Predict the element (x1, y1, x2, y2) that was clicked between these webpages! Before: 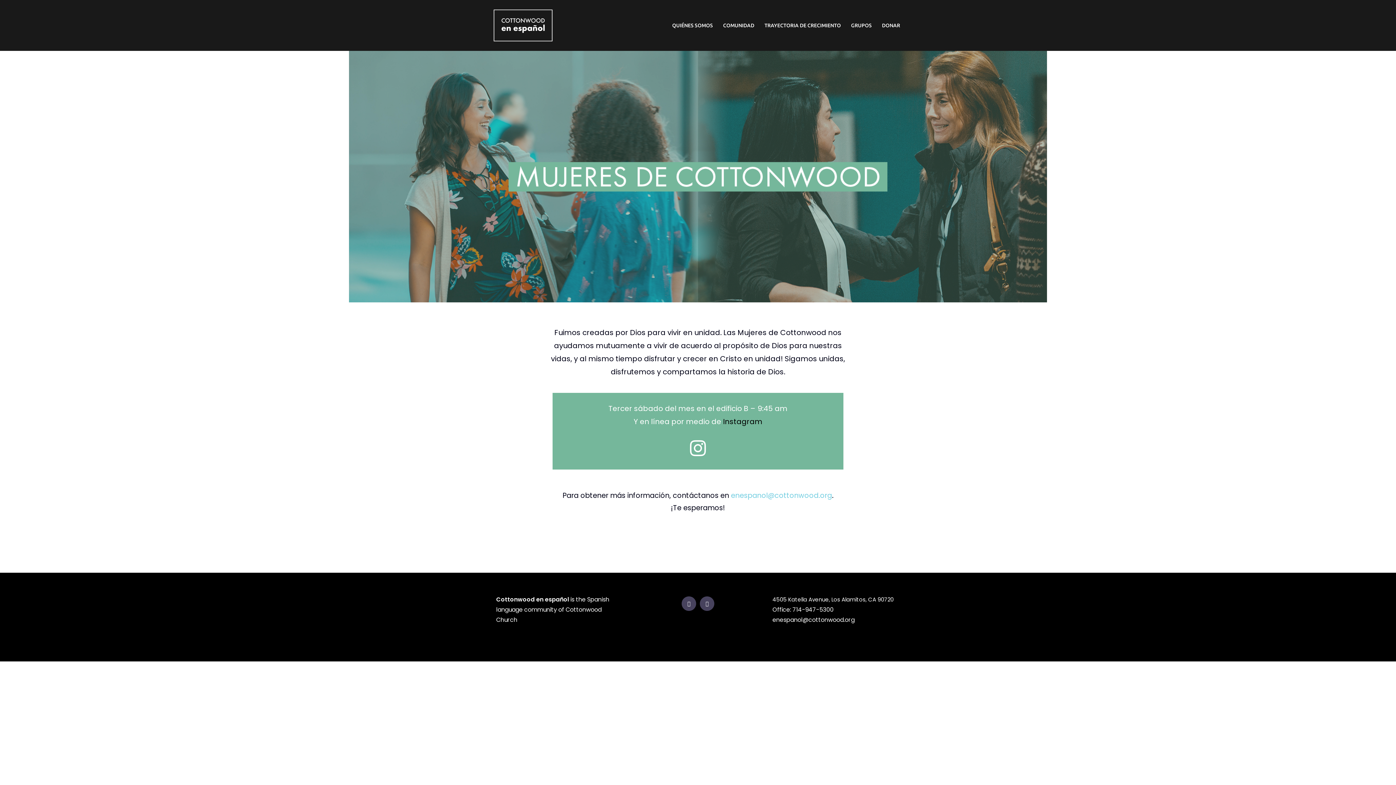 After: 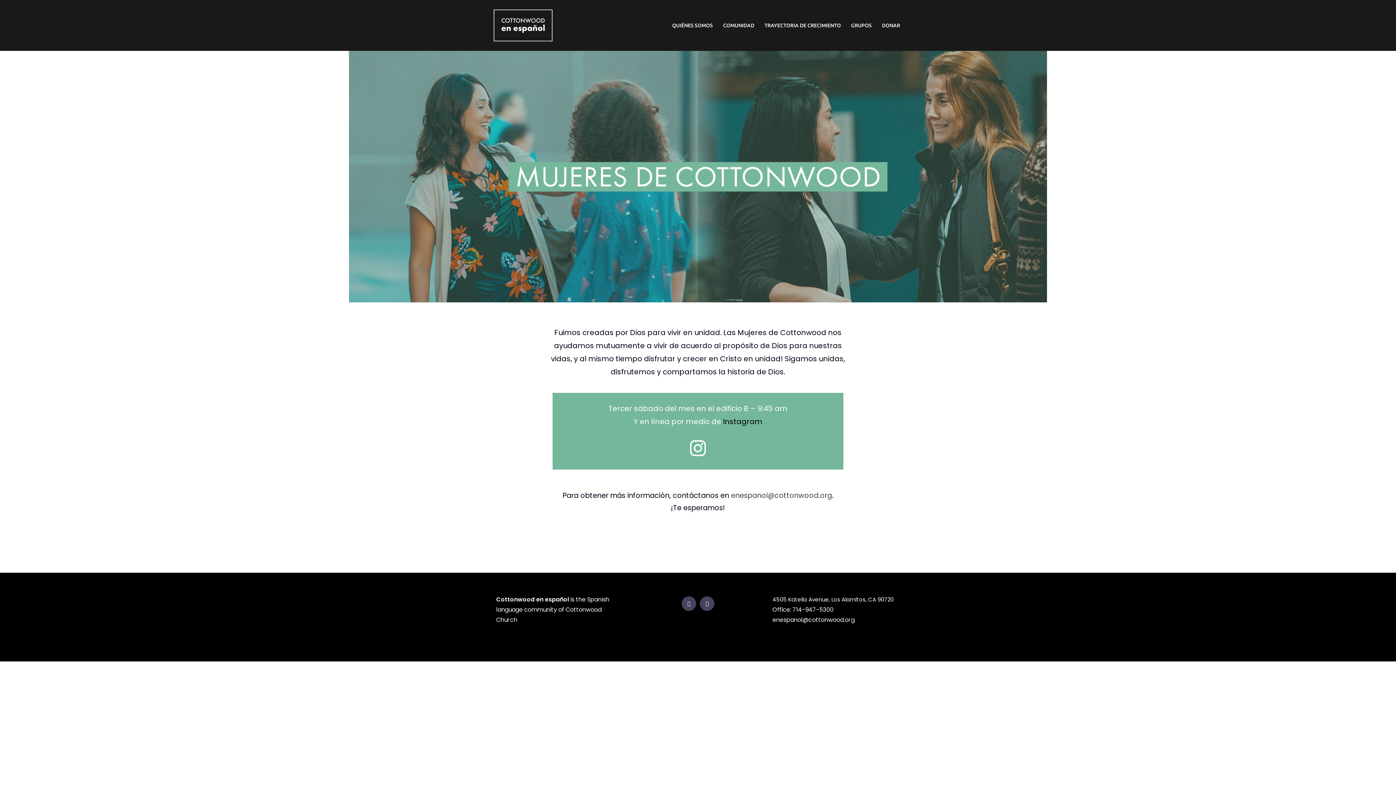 Action: bbox: (731, 490, 832, 500) label: enespanol@cottonwood.org